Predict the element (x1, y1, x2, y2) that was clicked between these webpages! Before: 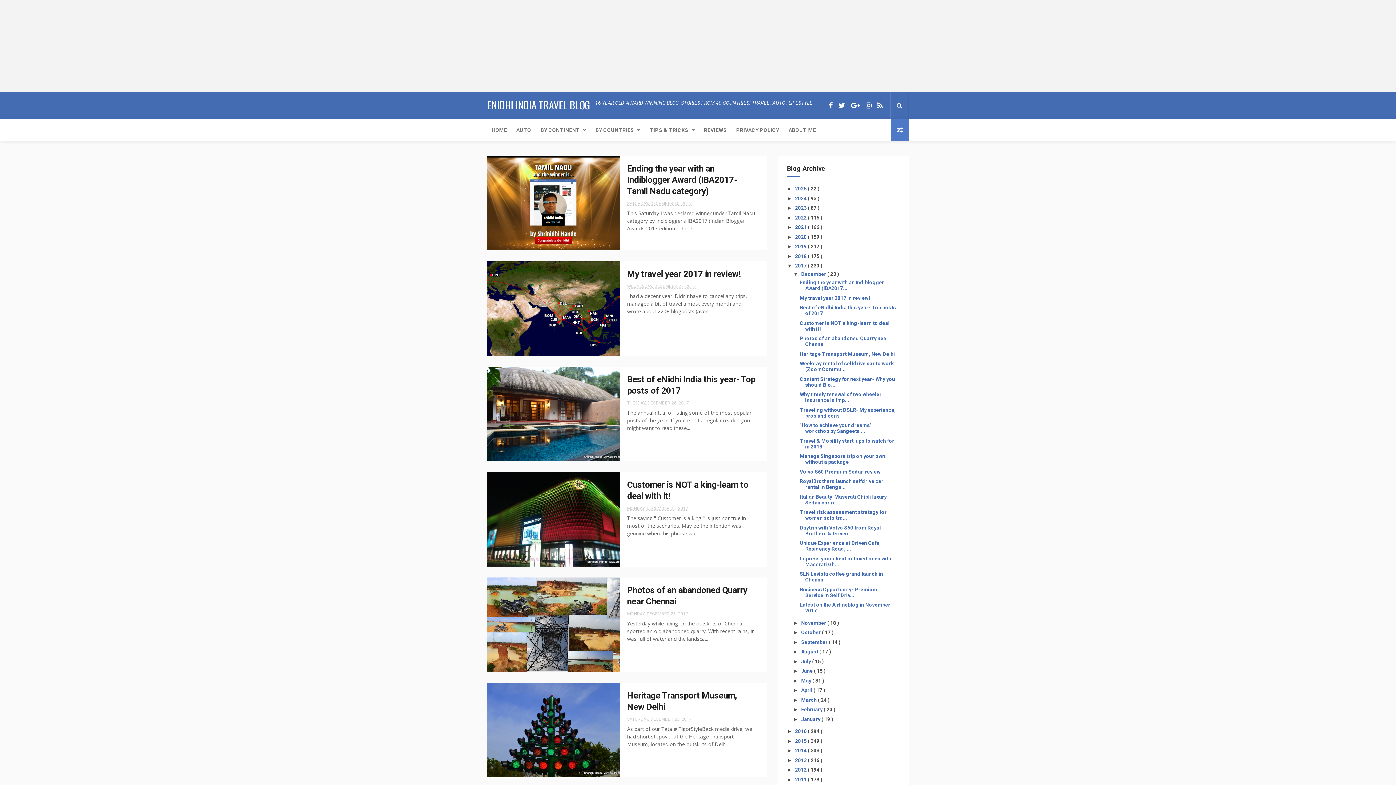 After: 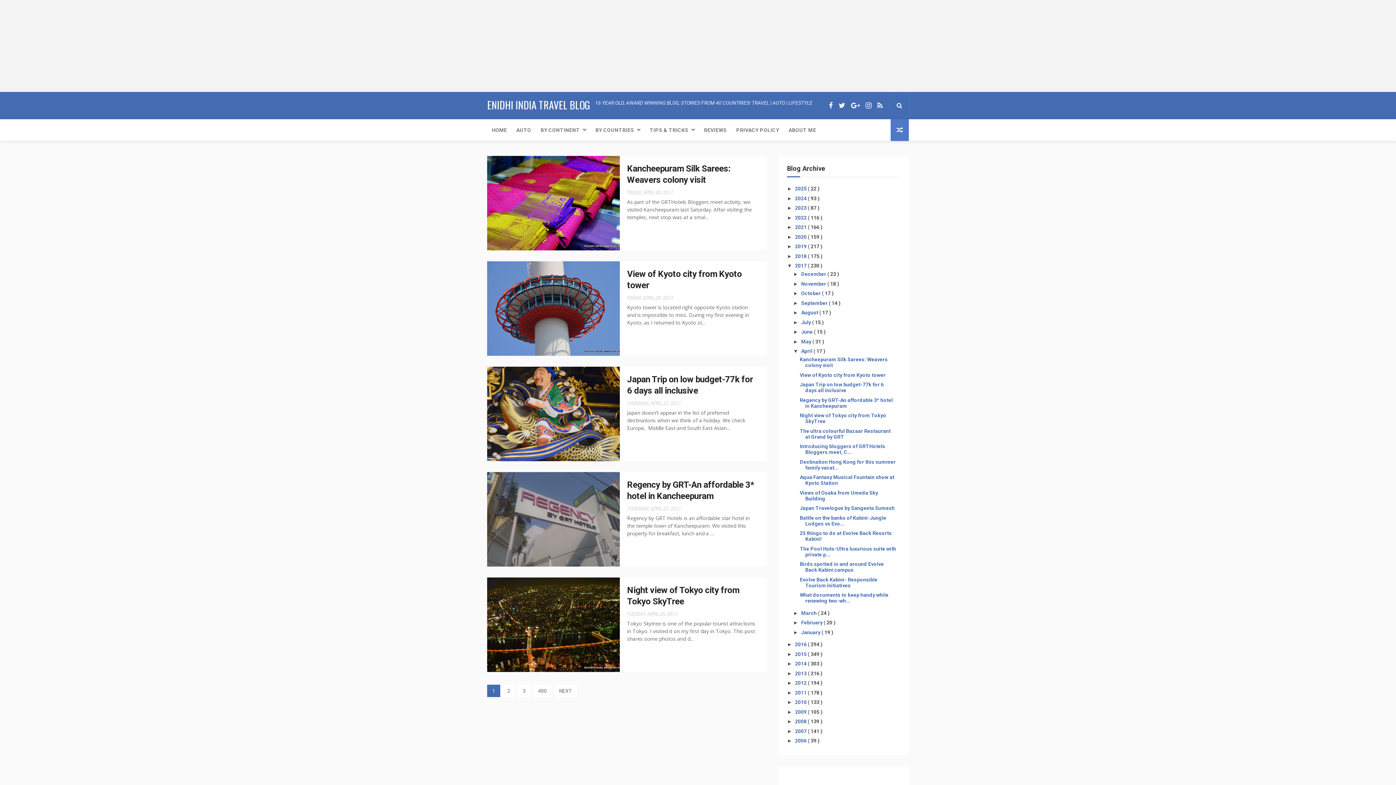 Action: label: April  bbox: (801, 687, 813, 693)